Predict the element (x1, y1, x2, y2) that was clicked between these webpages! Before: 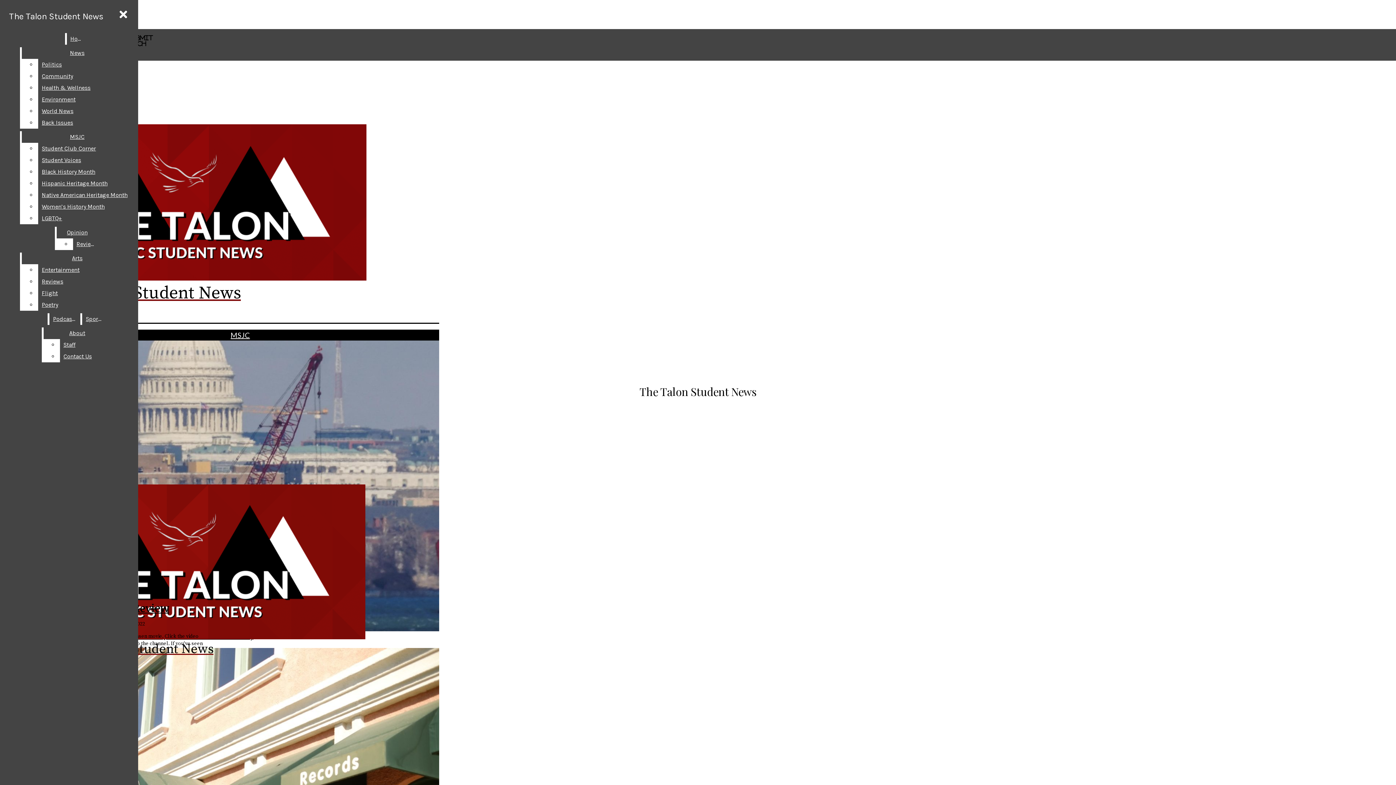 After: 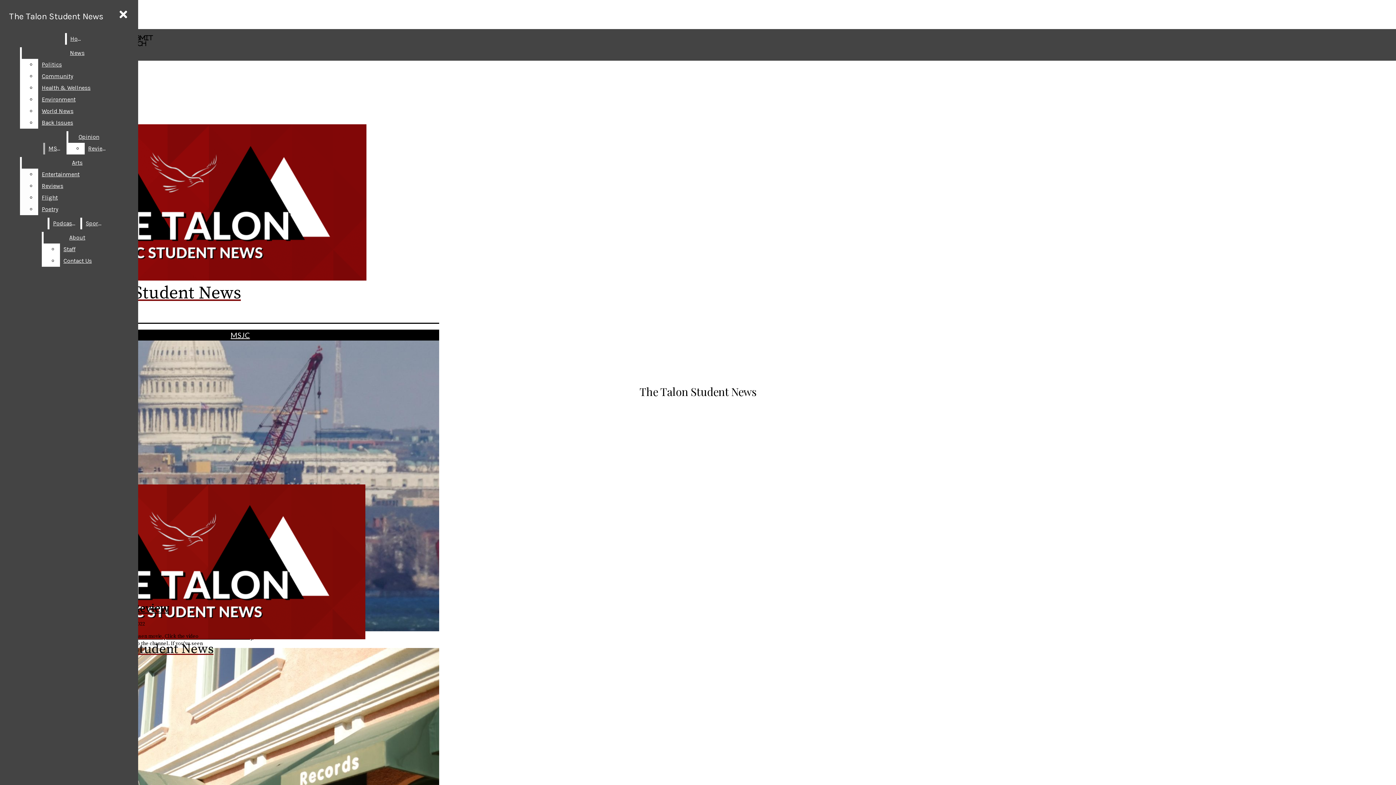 Action: bbox: (38, 166, 132, 177) label: Black History Month